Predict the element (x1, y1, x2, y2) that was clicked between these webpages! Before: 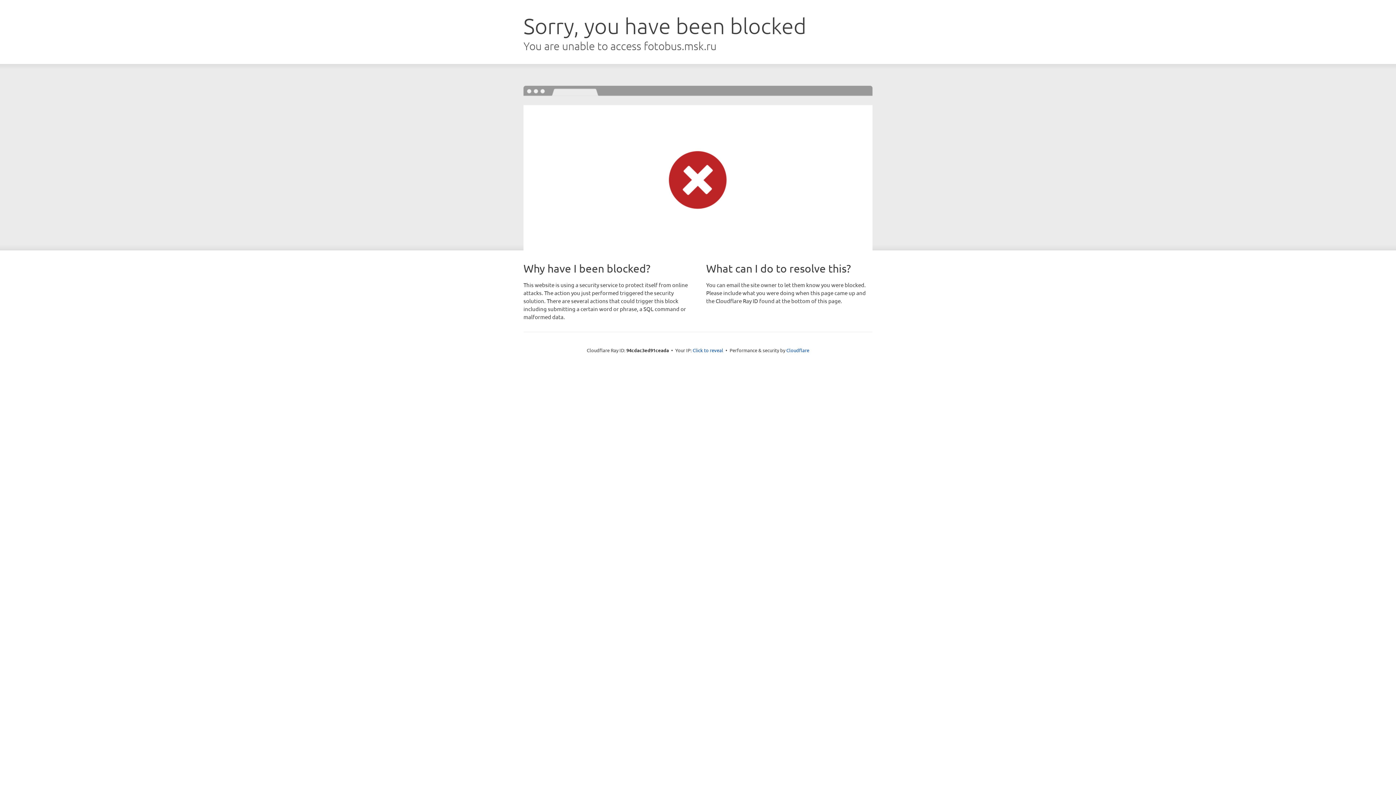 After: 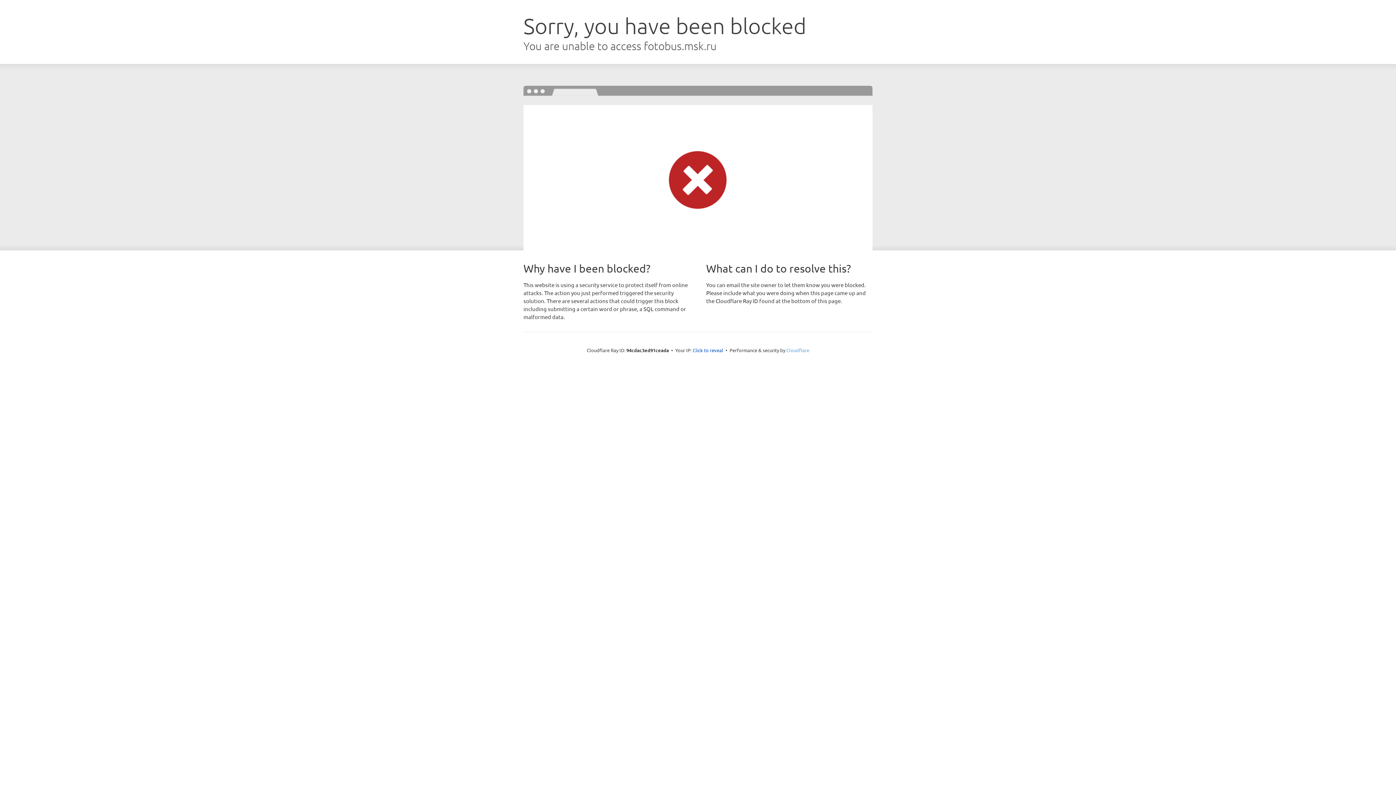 Action: label: Cloudflare bbox: (786, 347, 809, 353)